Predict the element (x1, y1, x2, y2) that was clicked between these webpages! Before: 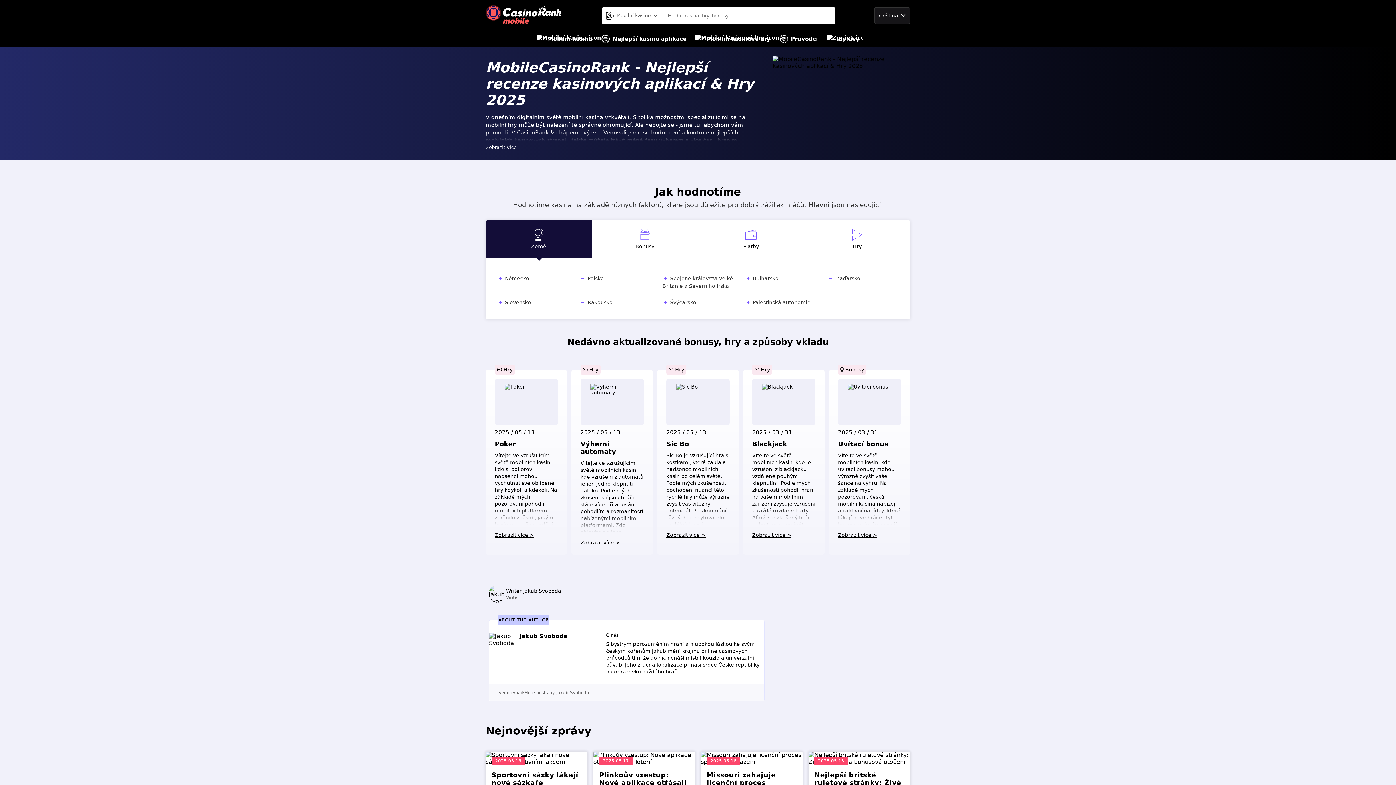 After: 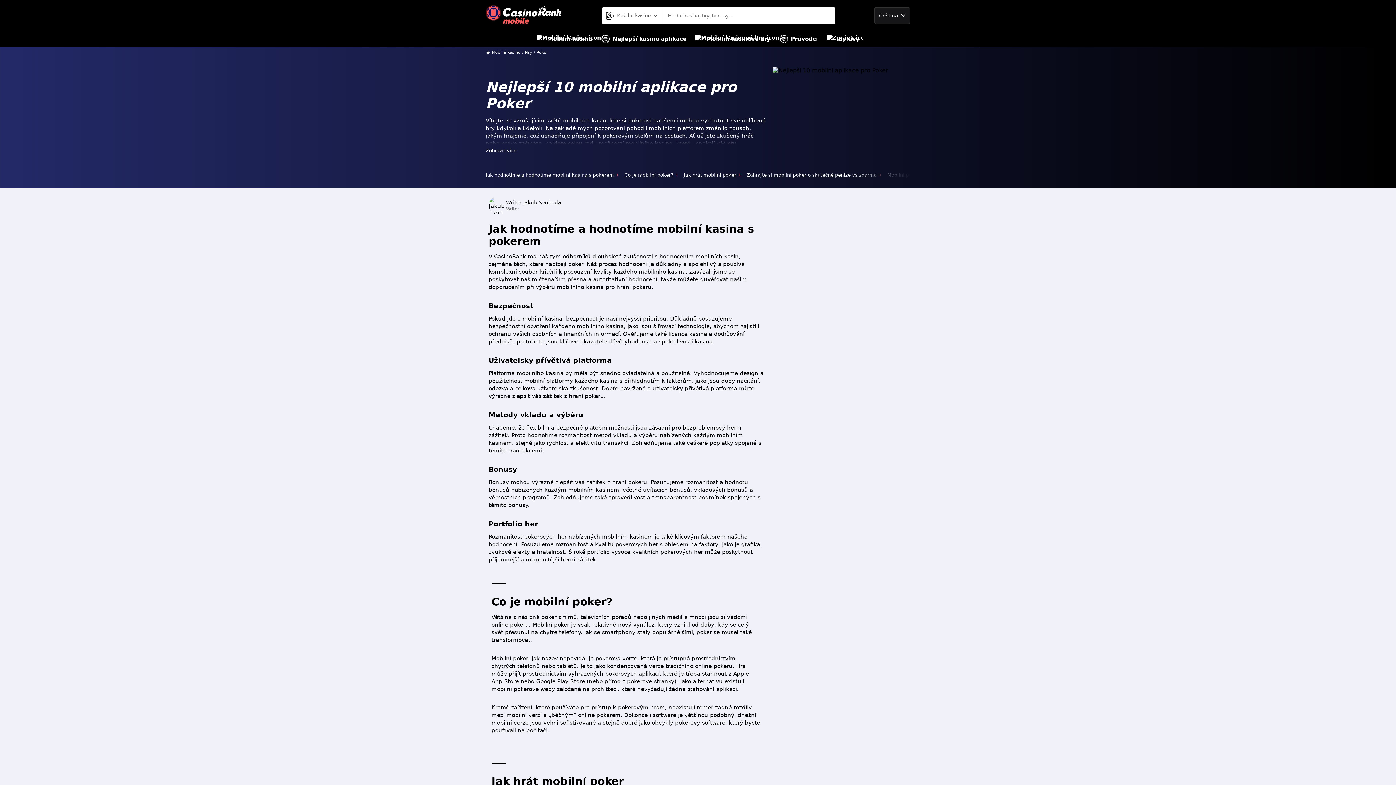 Action: label: Zobrazit více > bbox: (494, 532, 558, 538)